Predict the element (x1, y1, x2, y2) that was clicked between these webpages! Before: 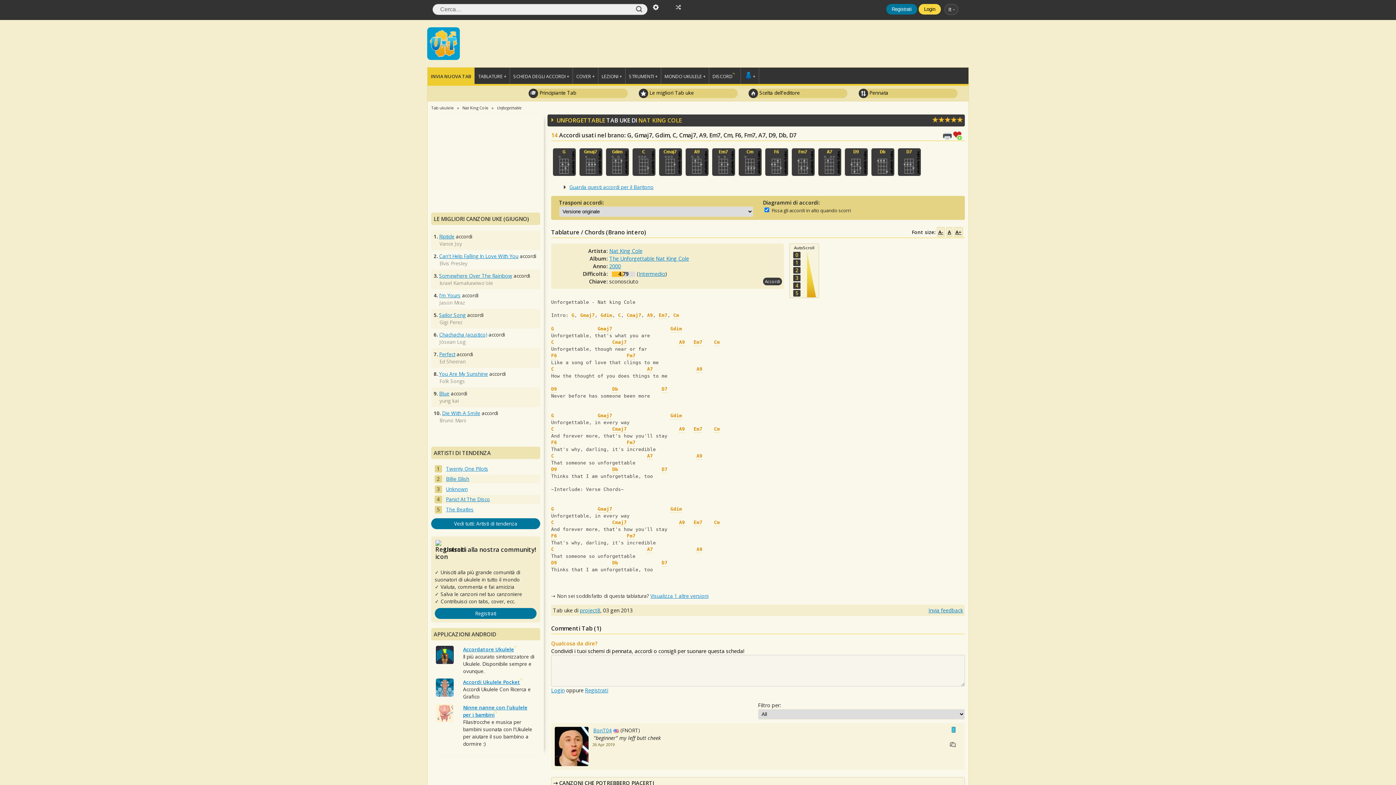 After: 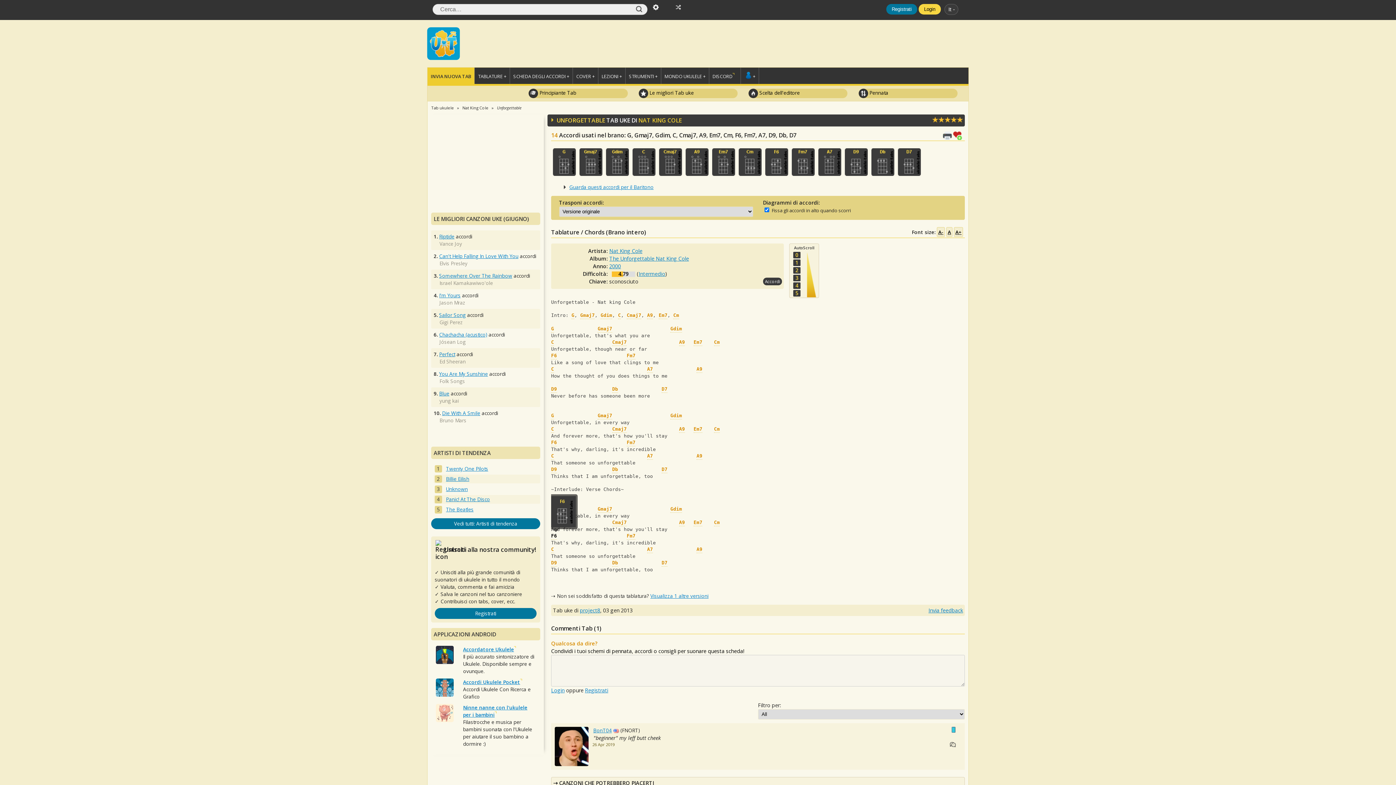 Action: bbox: (551, 533, 557, 540) label: F6